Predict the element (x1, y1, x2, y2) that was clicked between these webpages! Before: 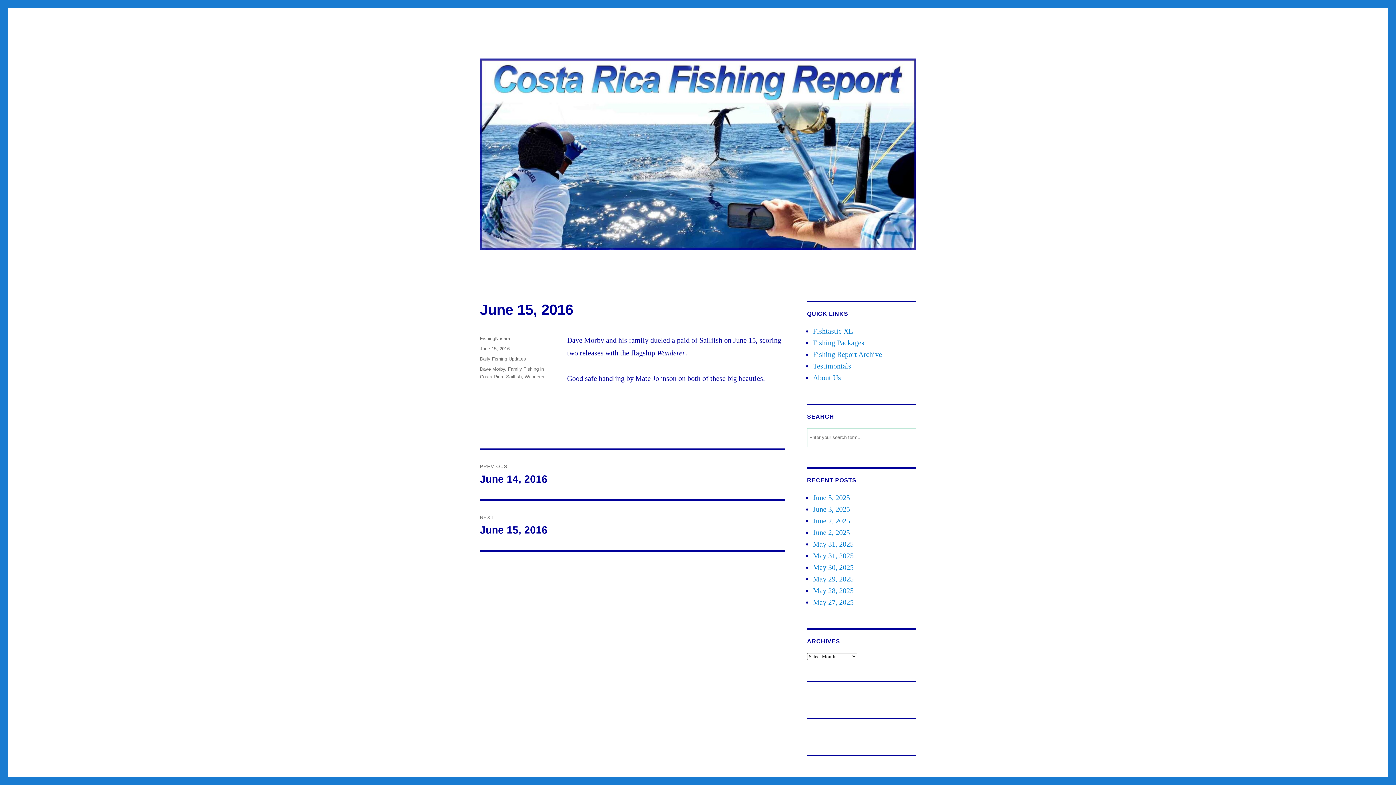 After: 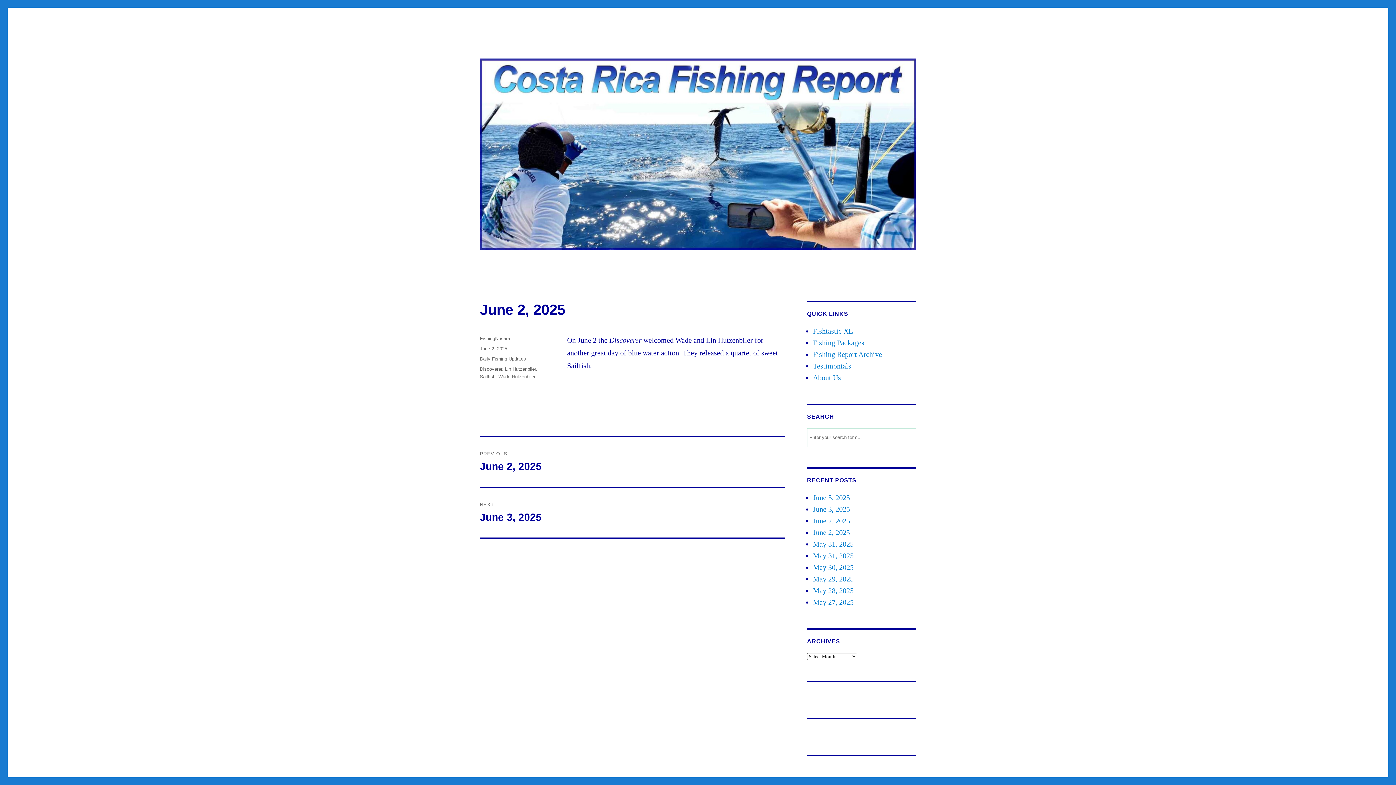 Action: bbox: (813, 517, 850, 525) label: June 2, 2025